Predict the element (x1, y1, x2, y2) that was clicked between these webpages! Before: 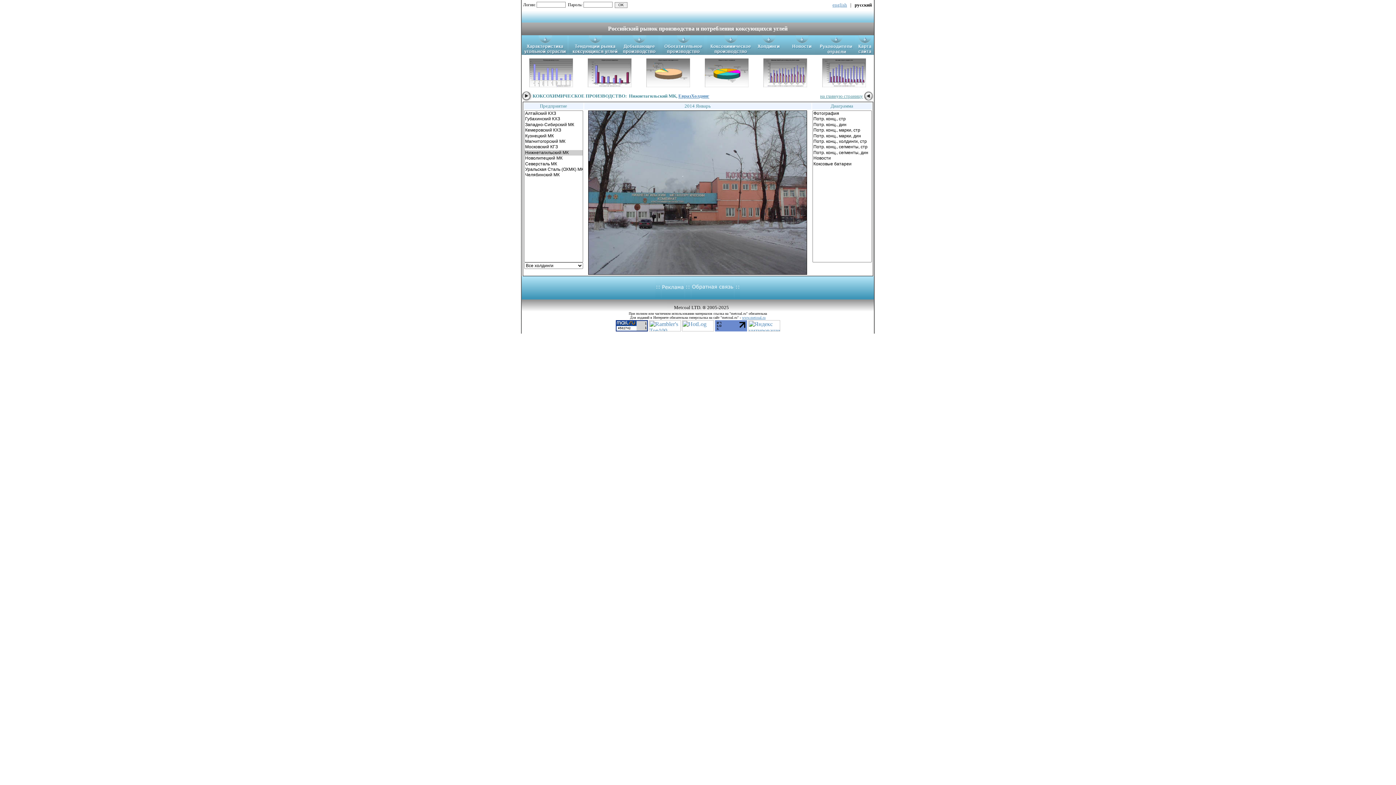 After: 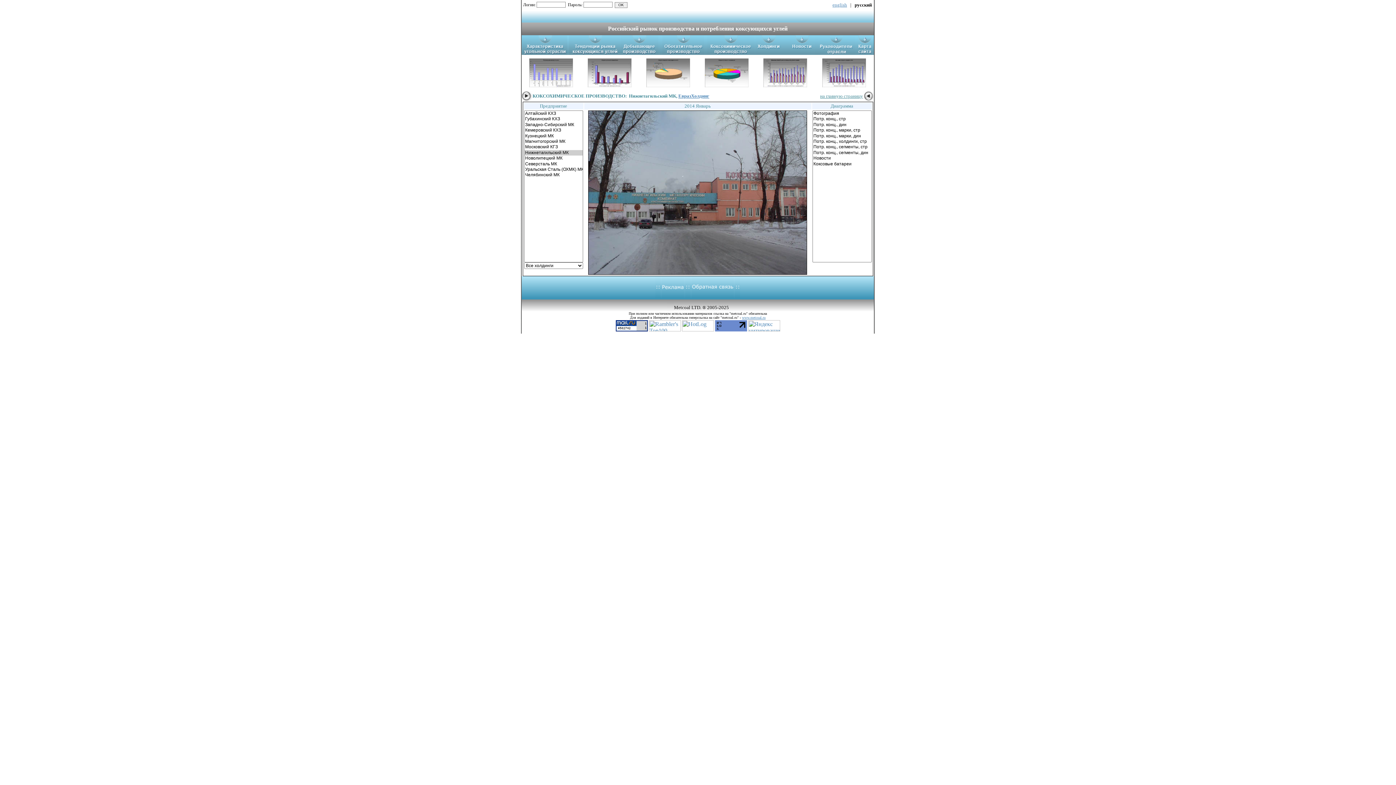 Action: bbox: (715, 326, 747, 332)